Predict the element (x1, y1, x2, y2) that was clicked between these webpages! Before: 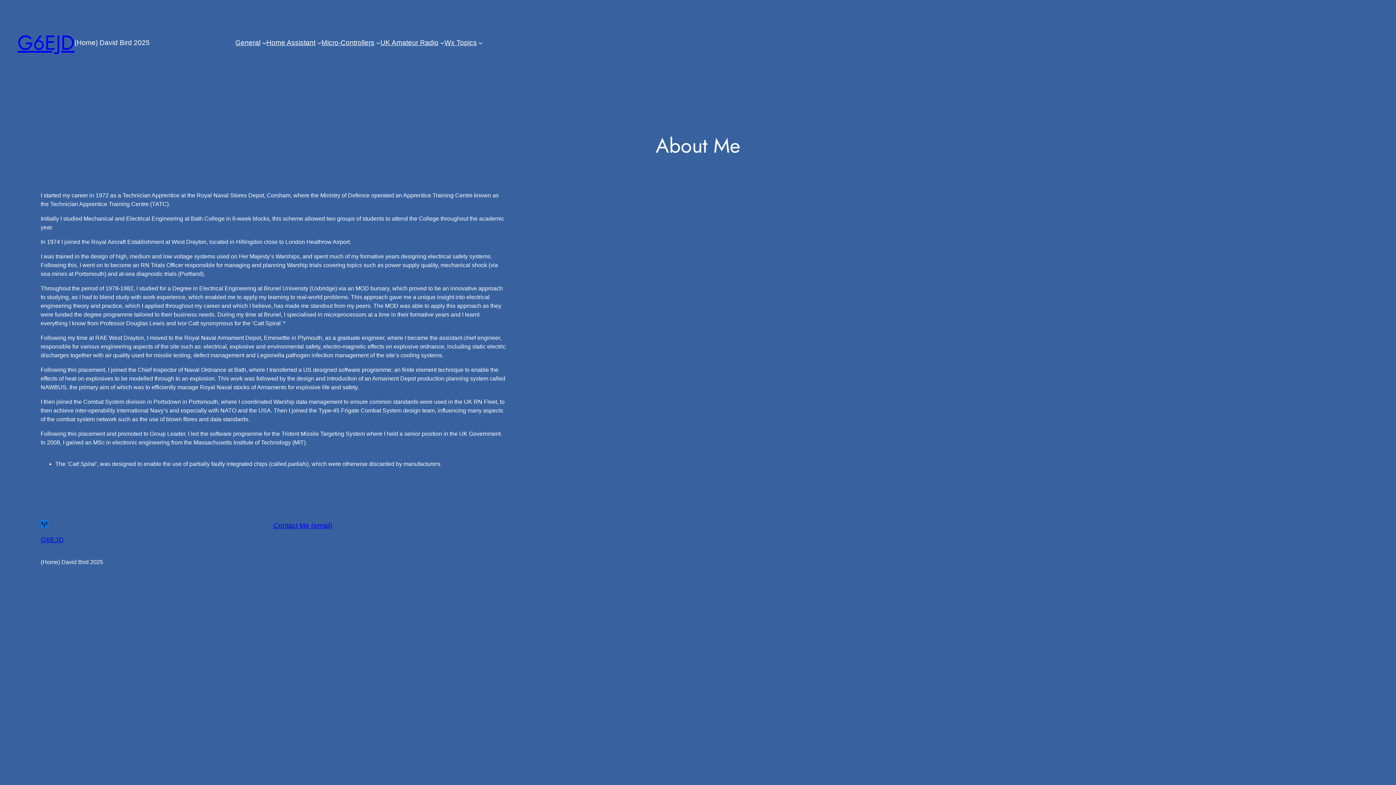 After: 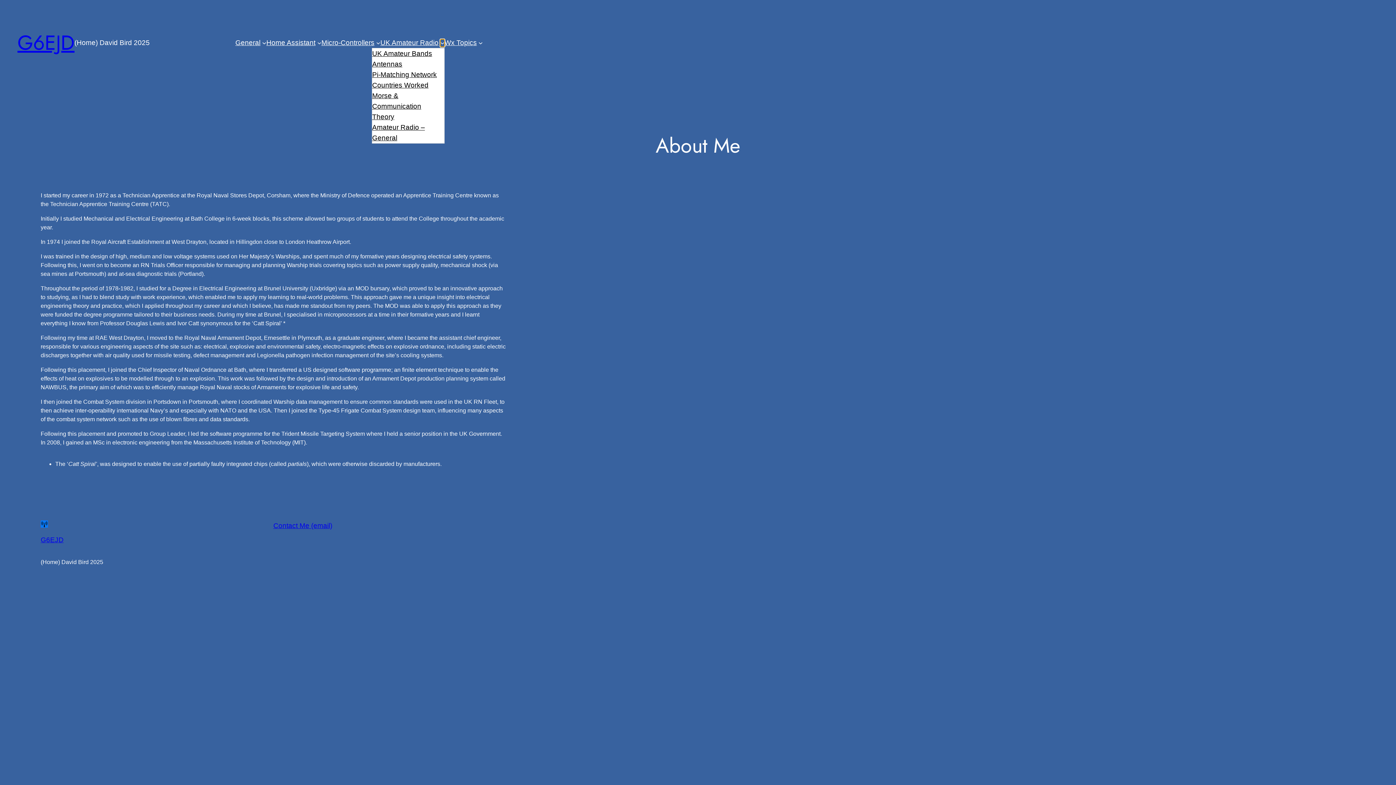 Action: bbox: (440, 40, 444, 44) label: UK Amateur Radio submenu